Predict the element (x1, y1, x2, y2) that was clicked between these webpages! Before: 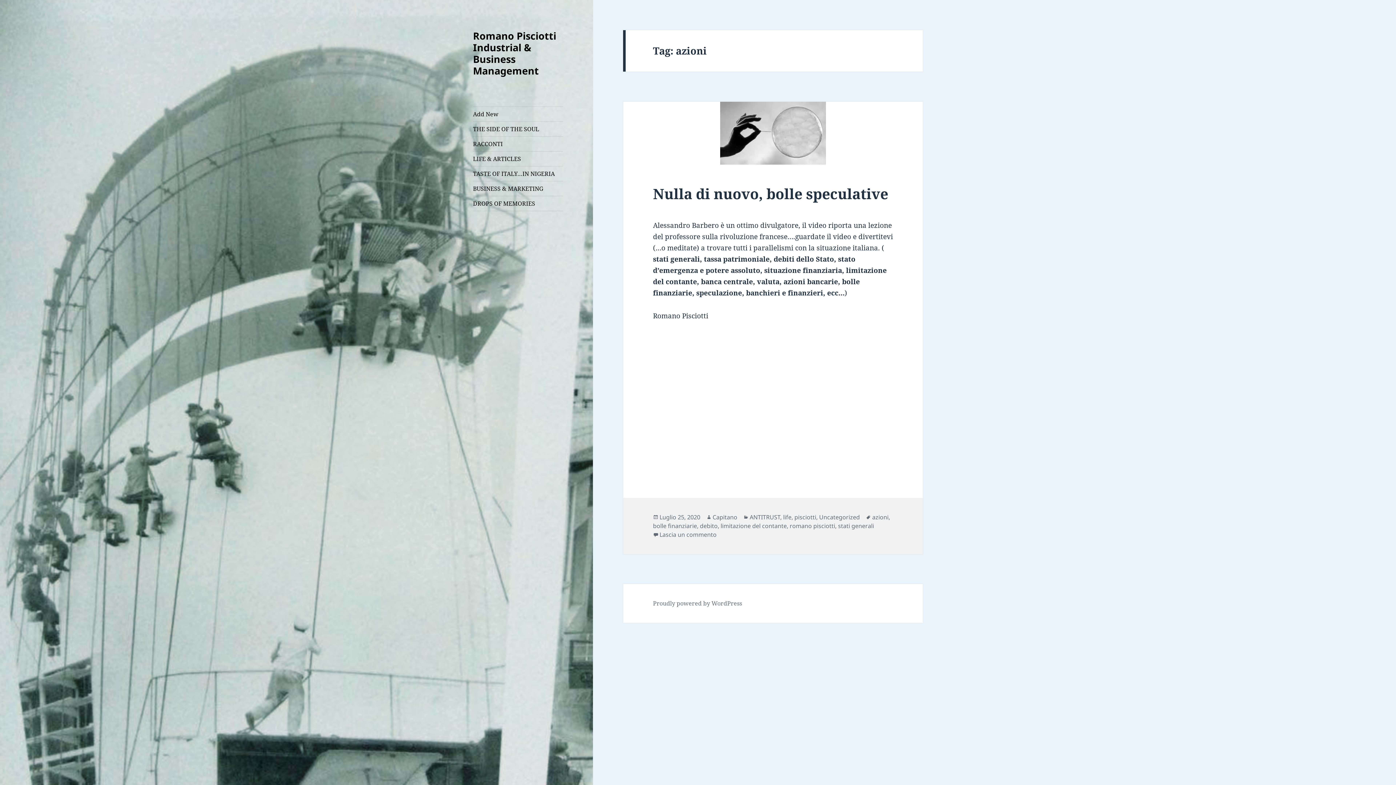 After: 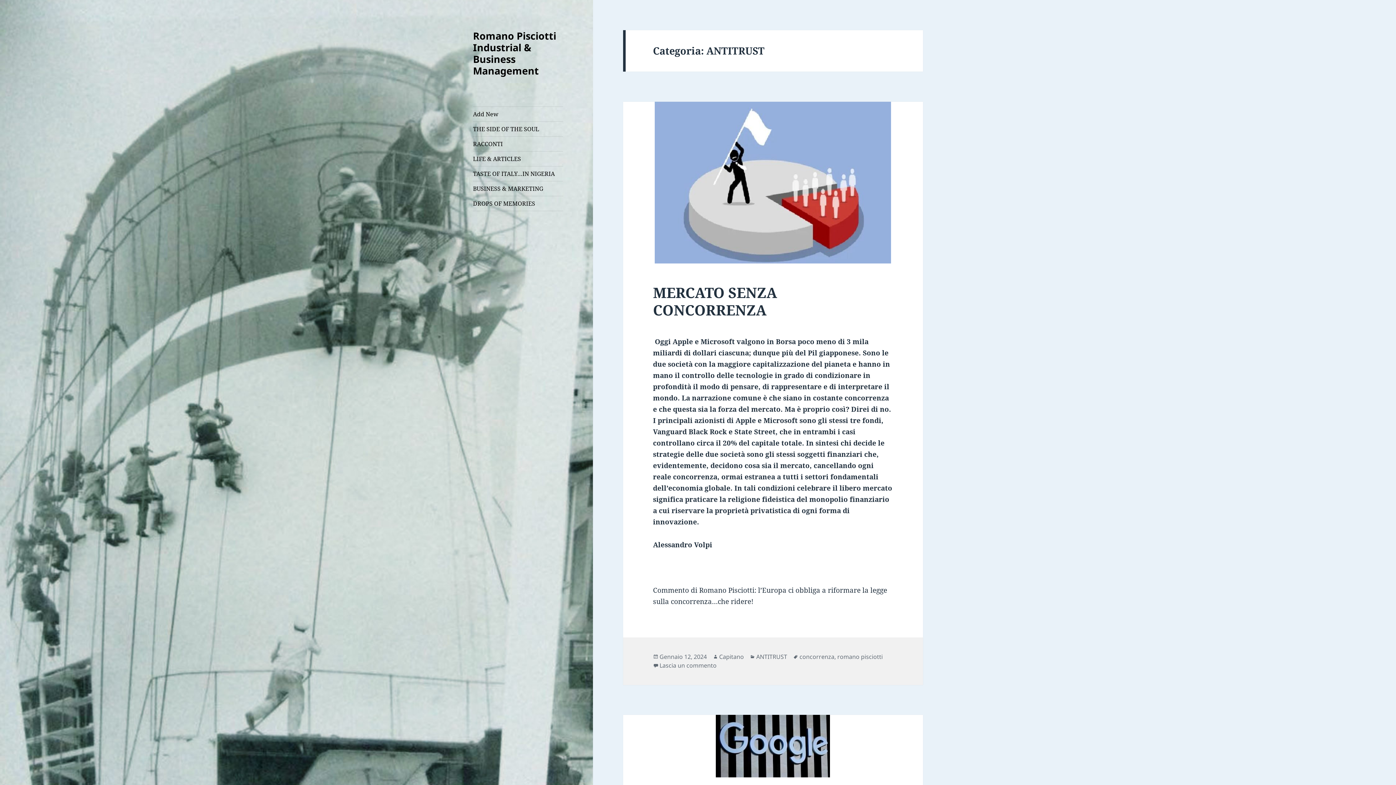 Action: label: ANTITRUST bbox: (749, 513, 780, 521)